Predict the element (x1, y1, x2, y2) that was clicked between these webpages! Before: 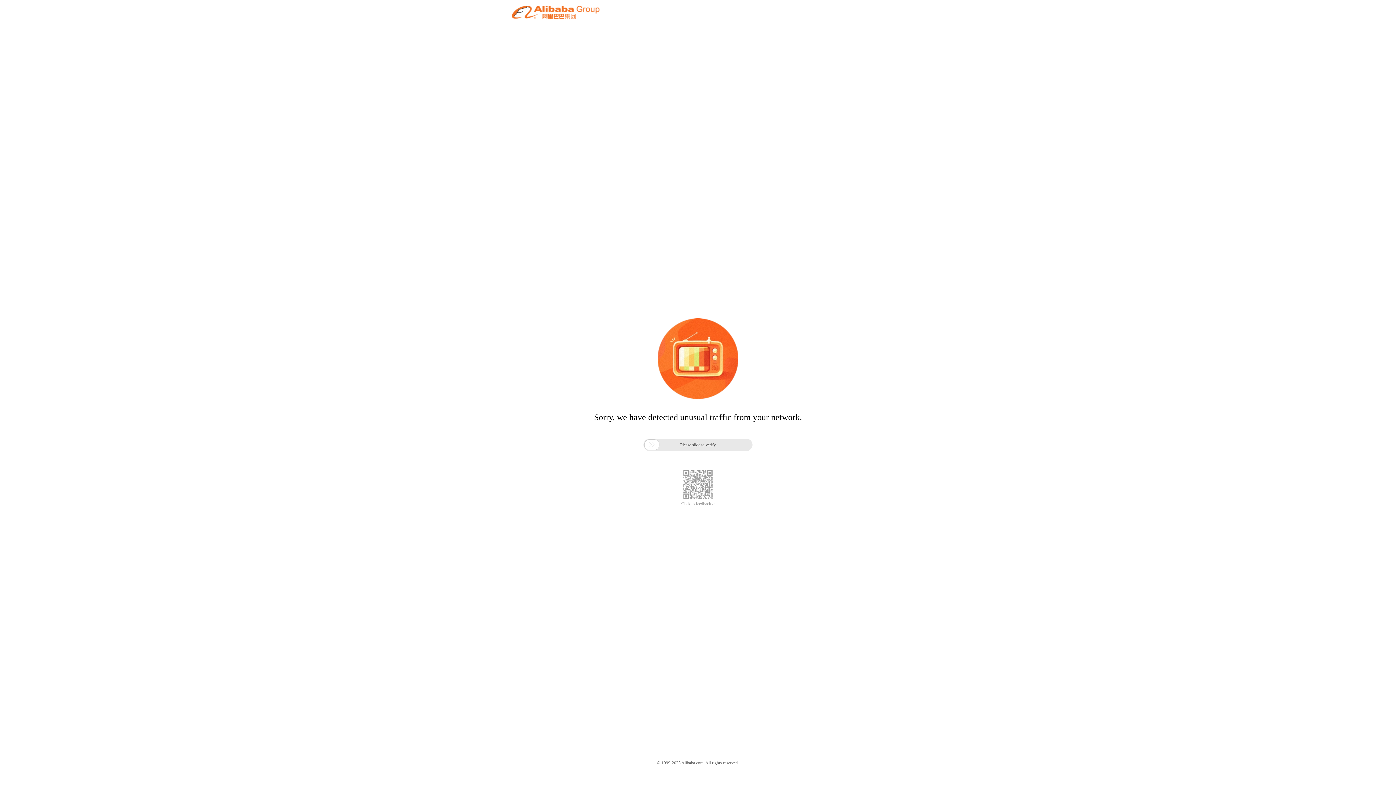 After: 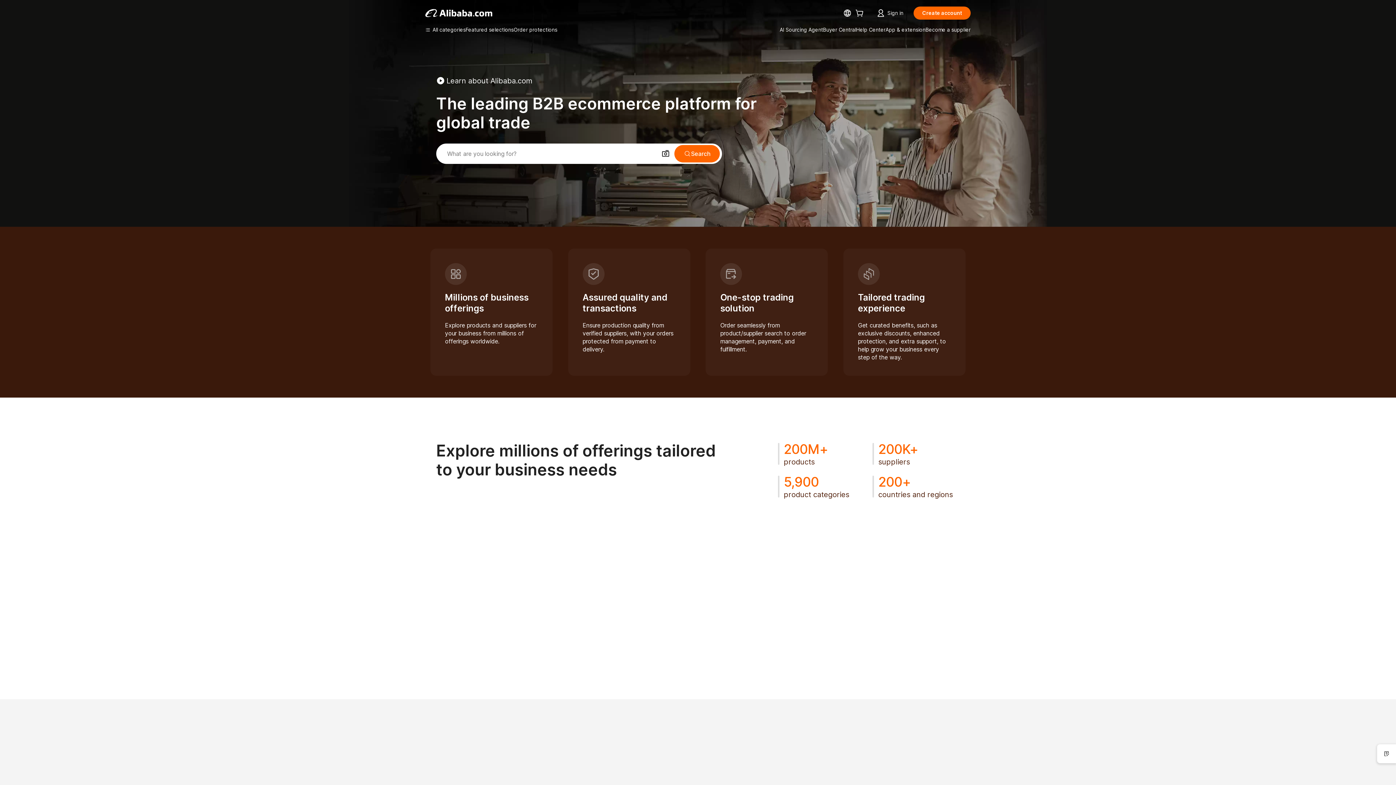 Action: bbox: (512, 12, 599, 21)